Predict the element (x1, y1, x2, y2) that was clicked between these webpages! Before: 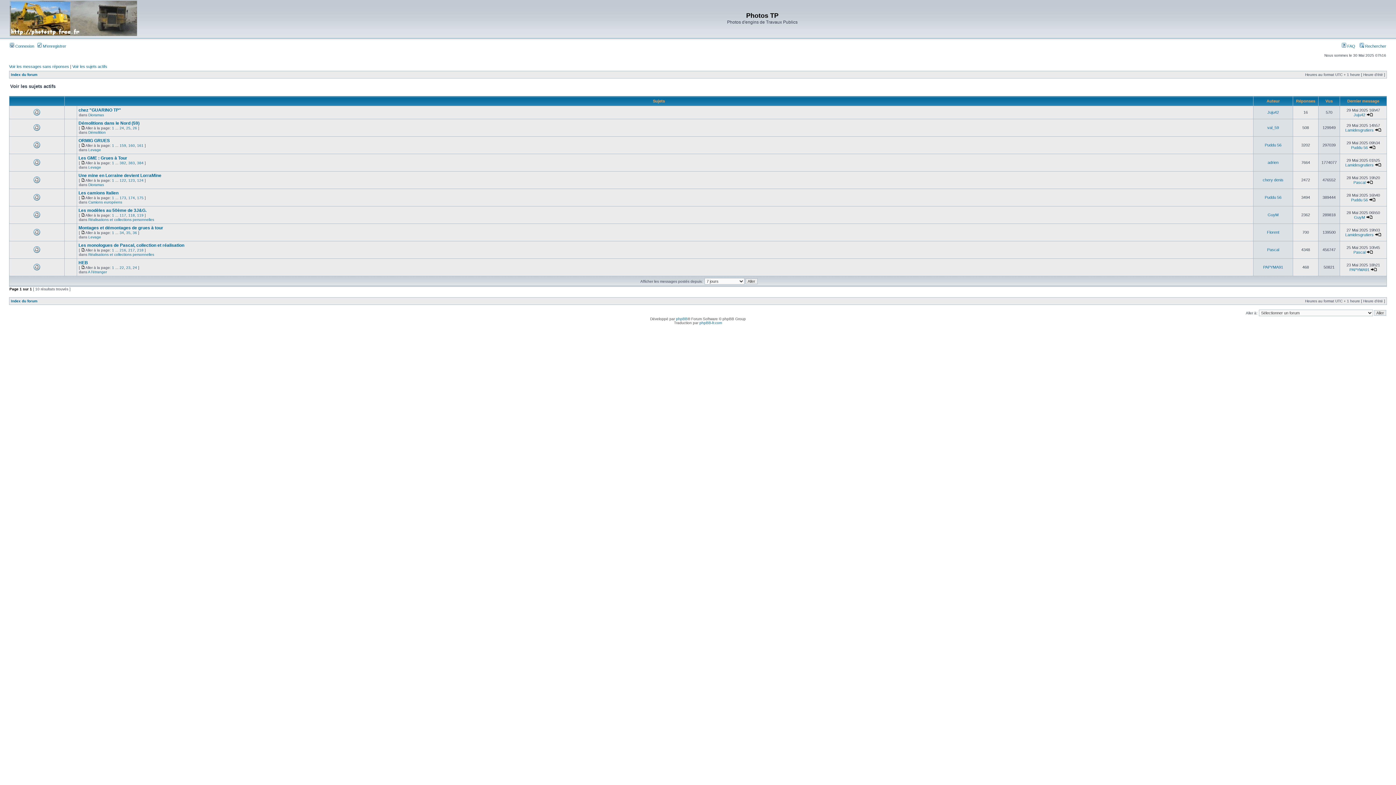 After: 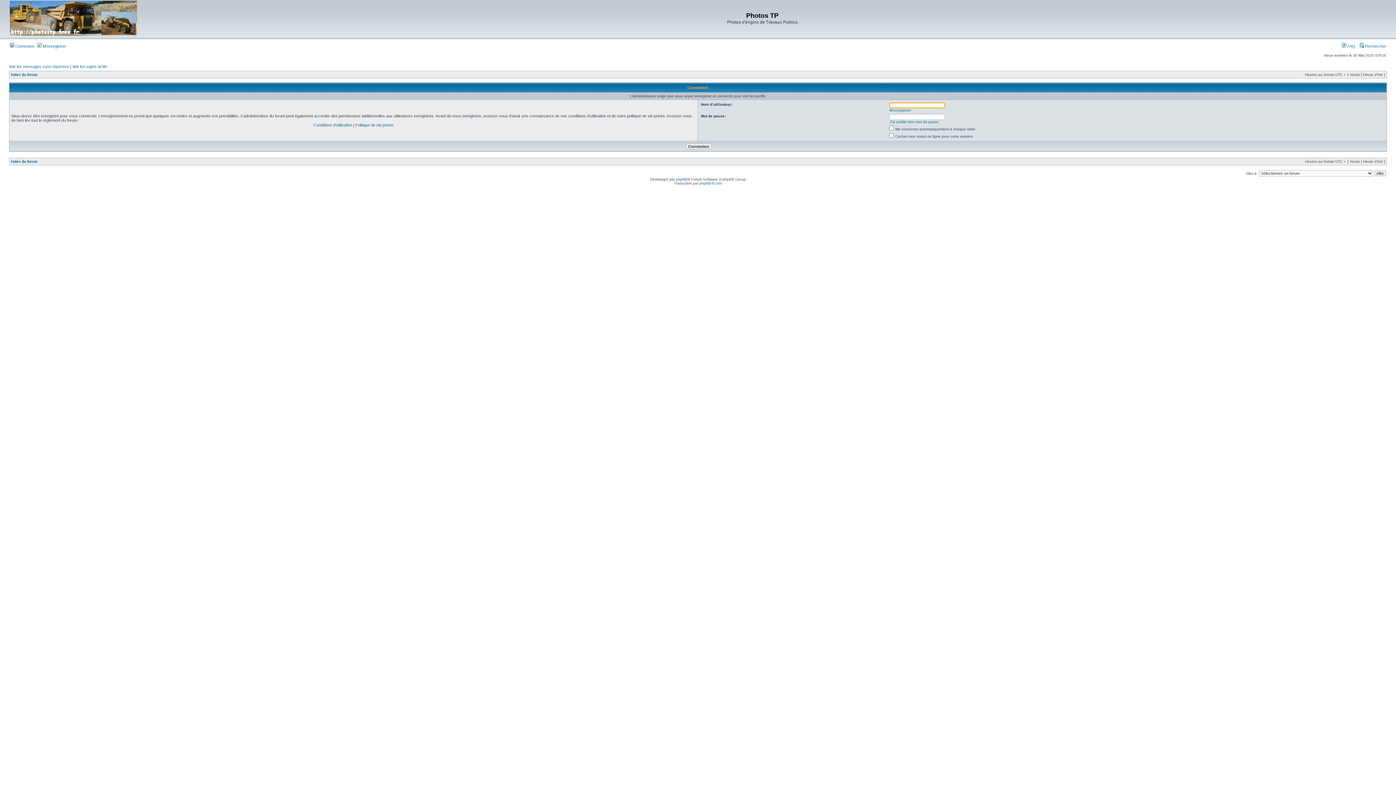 Action: bbox: (1267, 125, 1279, 129) label: val_59